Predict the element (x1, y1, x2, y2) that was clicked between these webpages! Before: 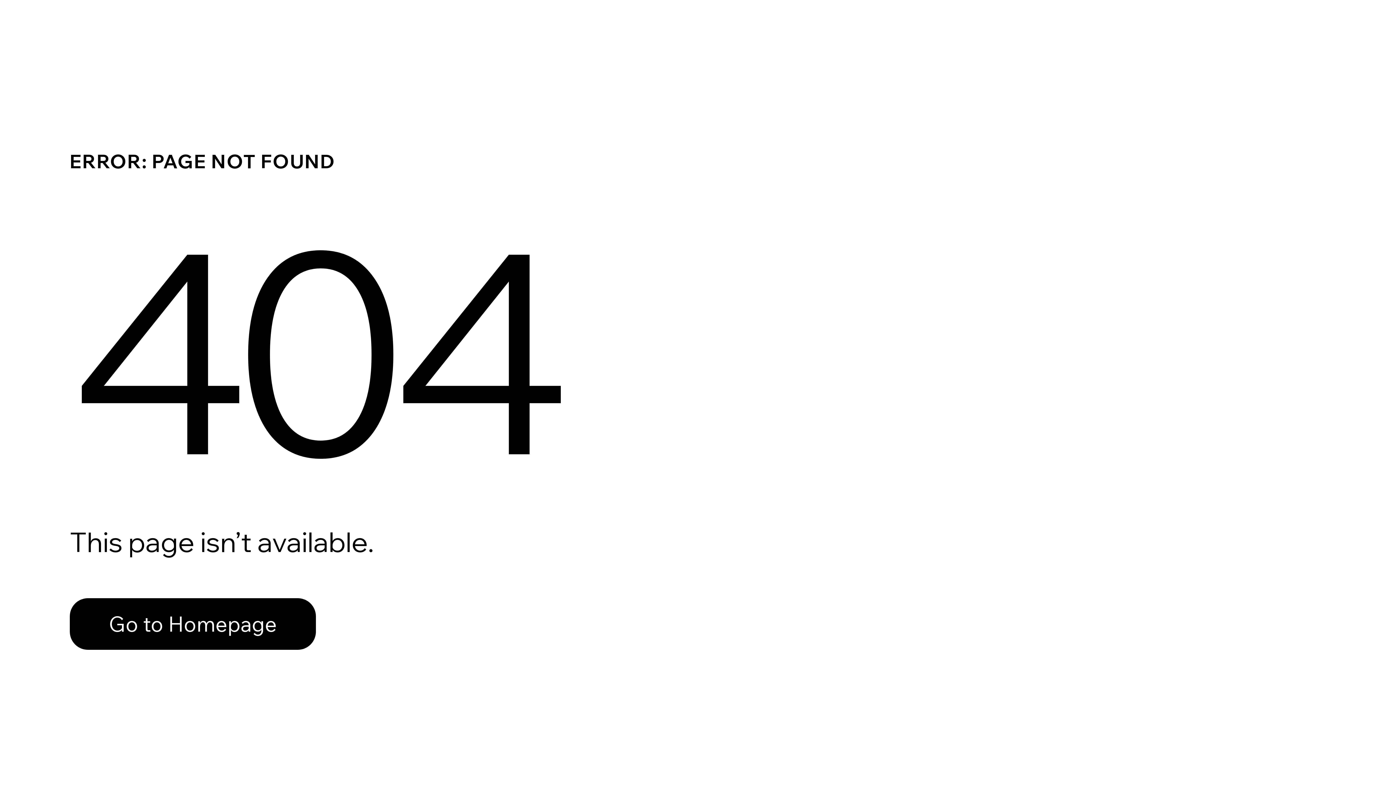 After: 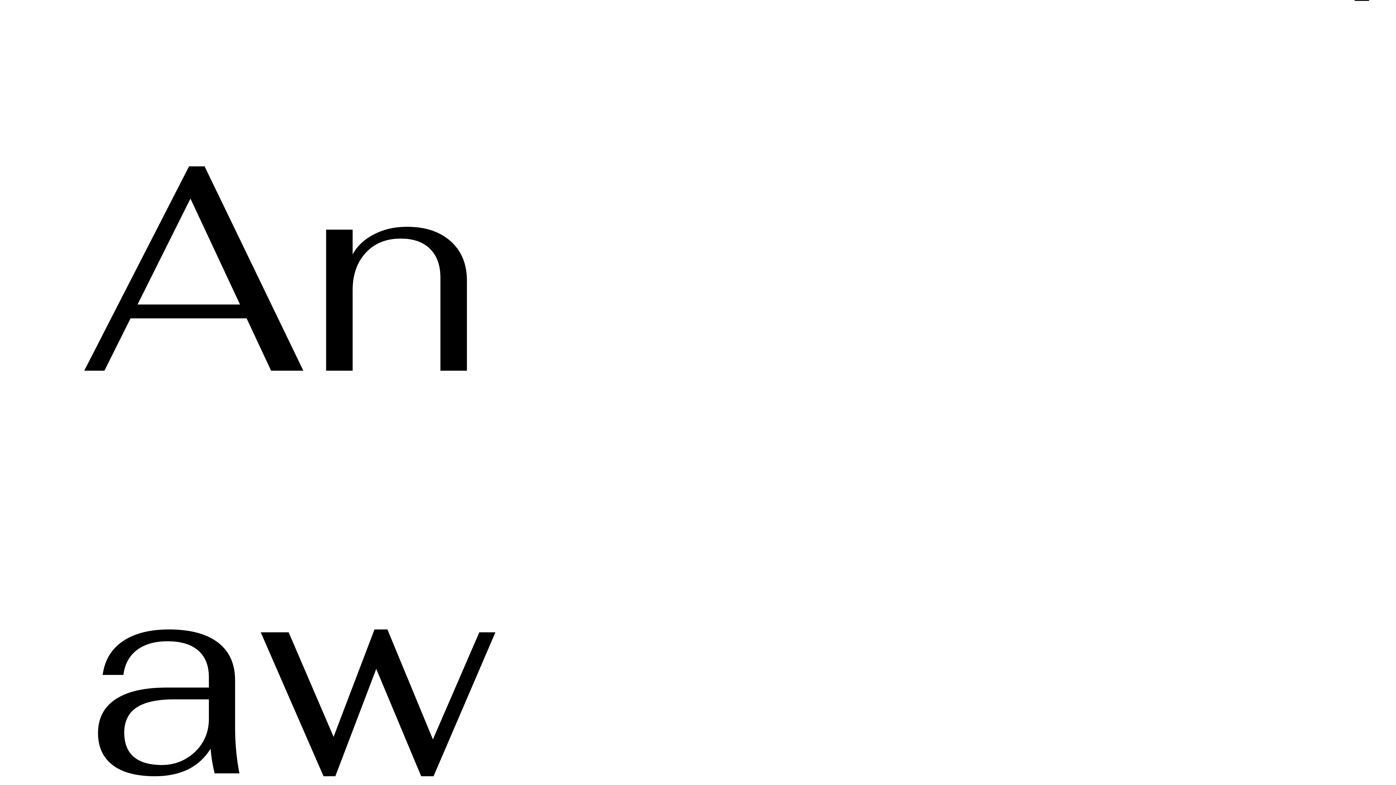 Action: label: Go to Homepage bbox: (69, 582, 768, 659)